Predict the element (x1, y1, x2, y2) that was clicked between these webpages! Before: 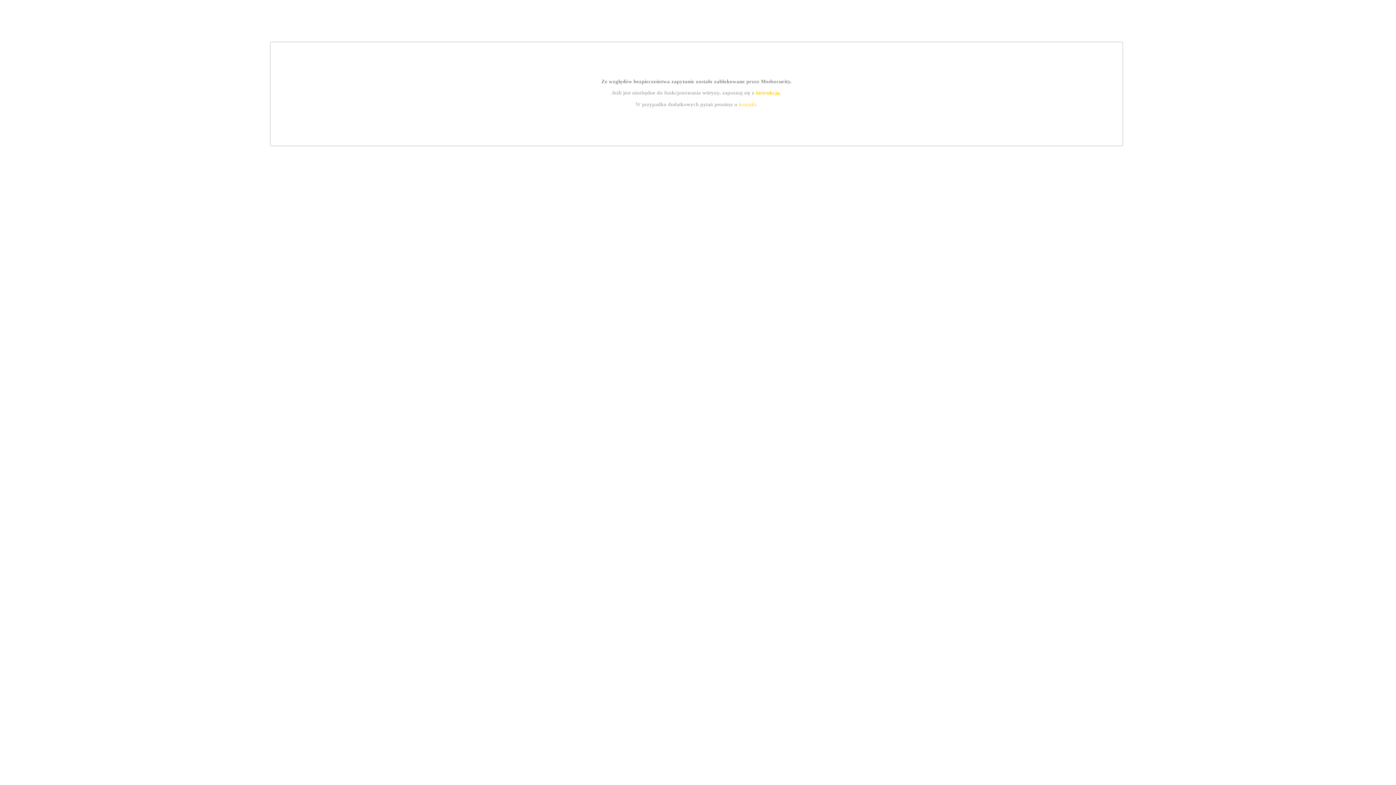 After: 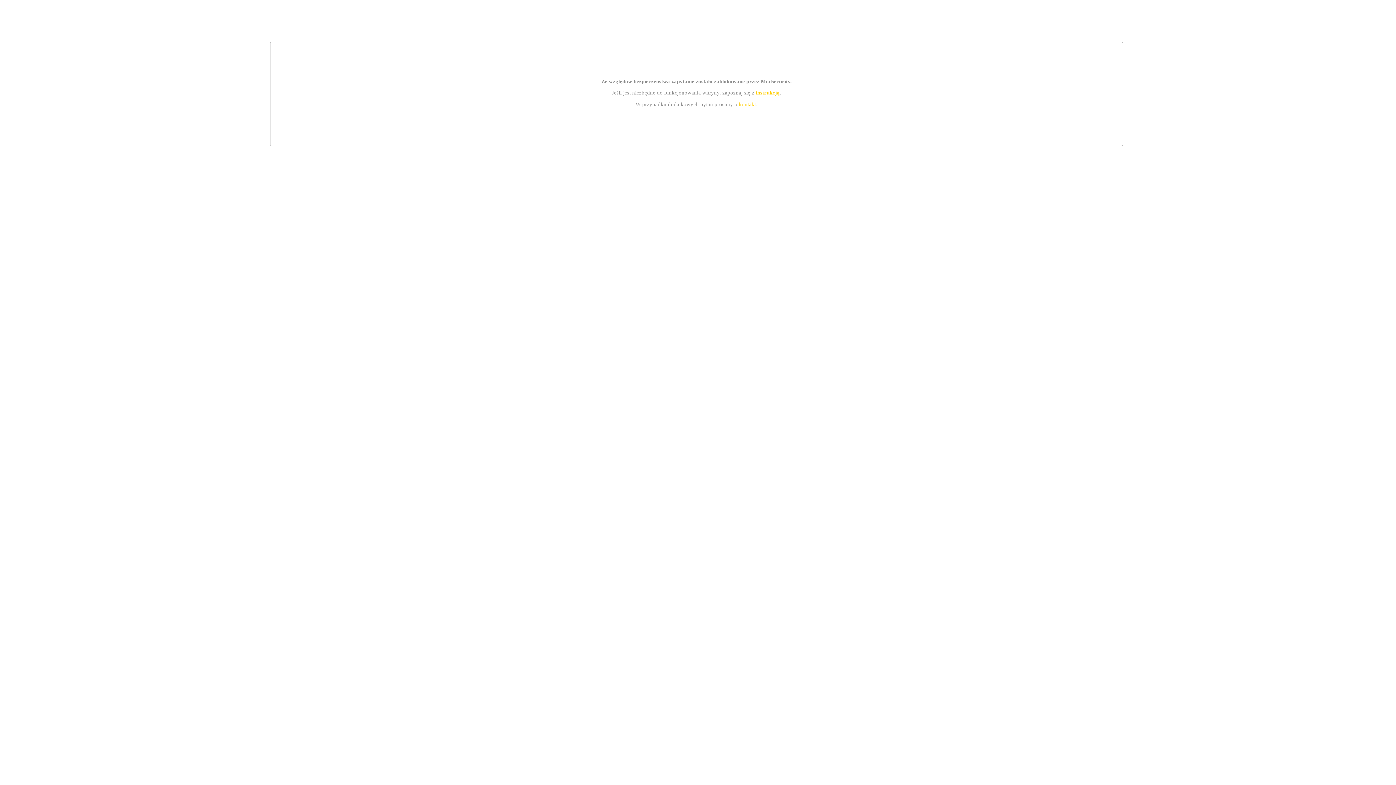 Action: label: kontakt bbox: (739, 101, 756, 107)